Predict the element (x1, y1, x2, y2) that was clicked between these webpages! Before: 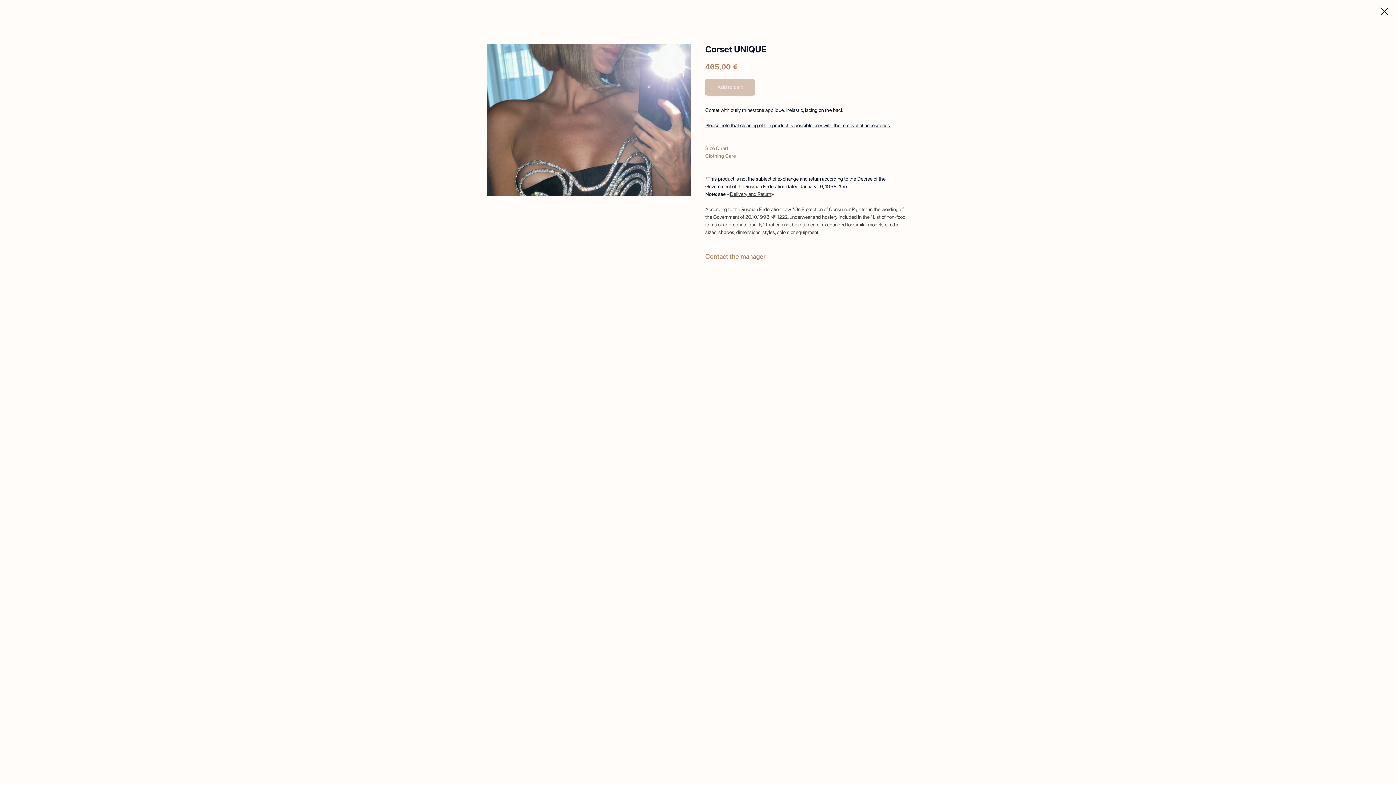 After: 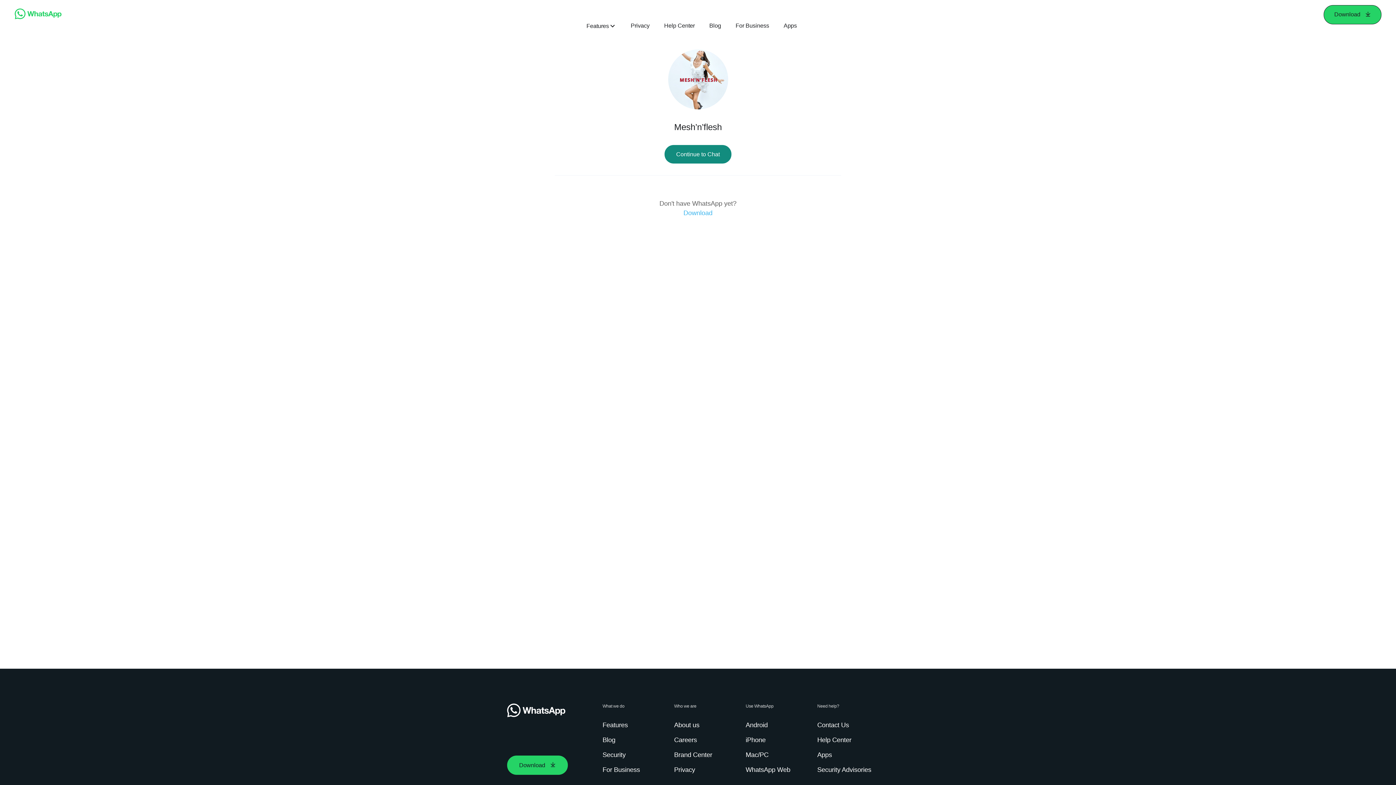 Action: bbox: (705, 252, 765, 260) label: Contact the manager